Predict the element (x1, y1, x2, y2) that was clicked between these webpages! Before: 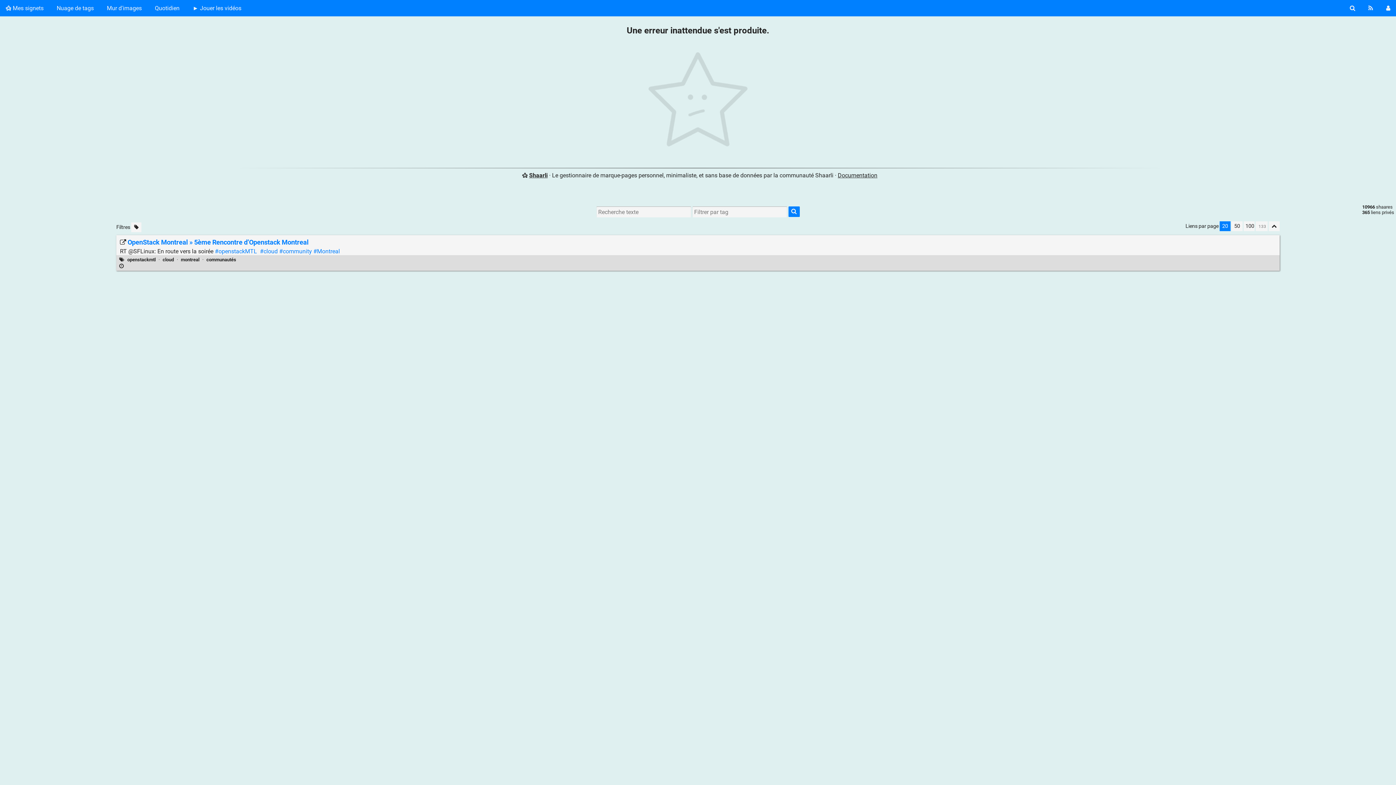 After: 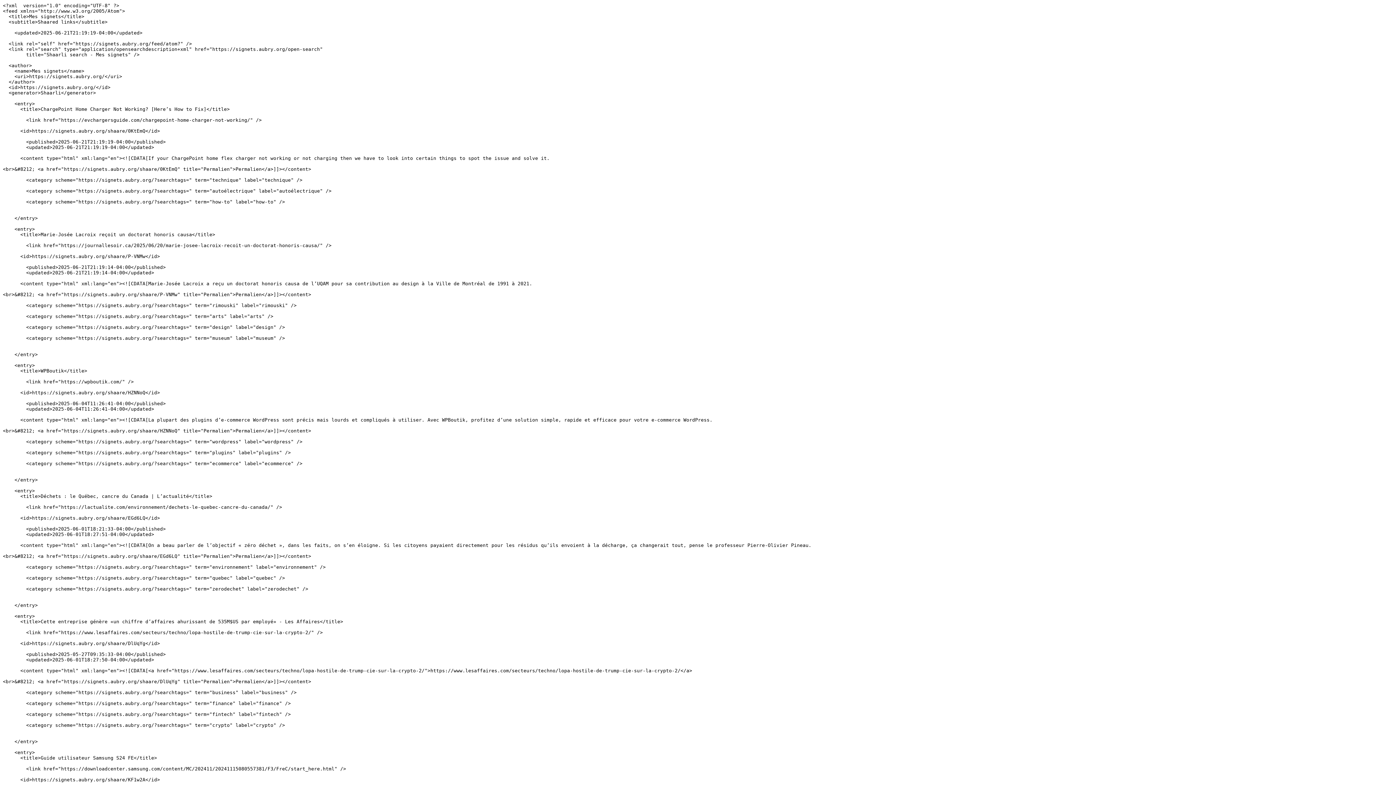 Action: label: Flux RSS bbox: (1362, 0, 1379, 16)